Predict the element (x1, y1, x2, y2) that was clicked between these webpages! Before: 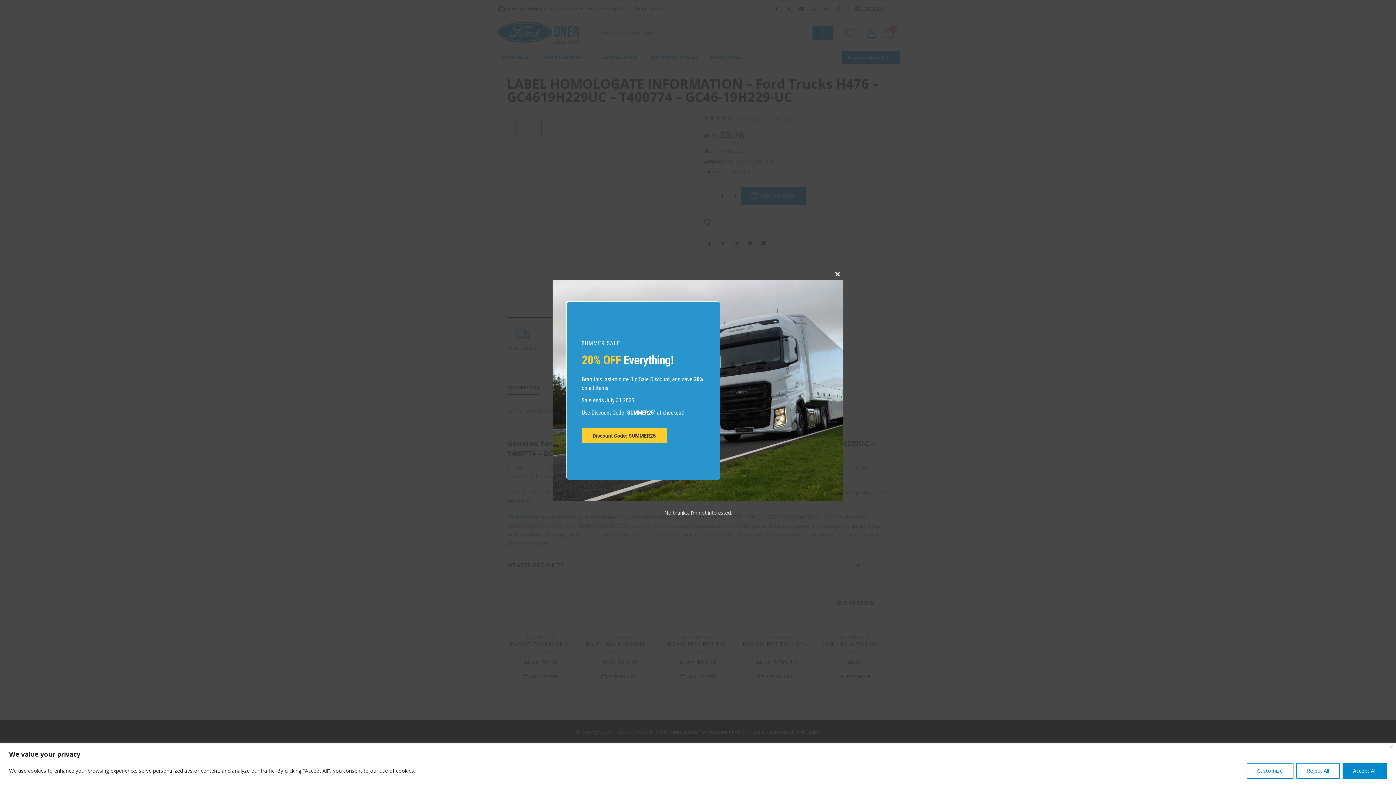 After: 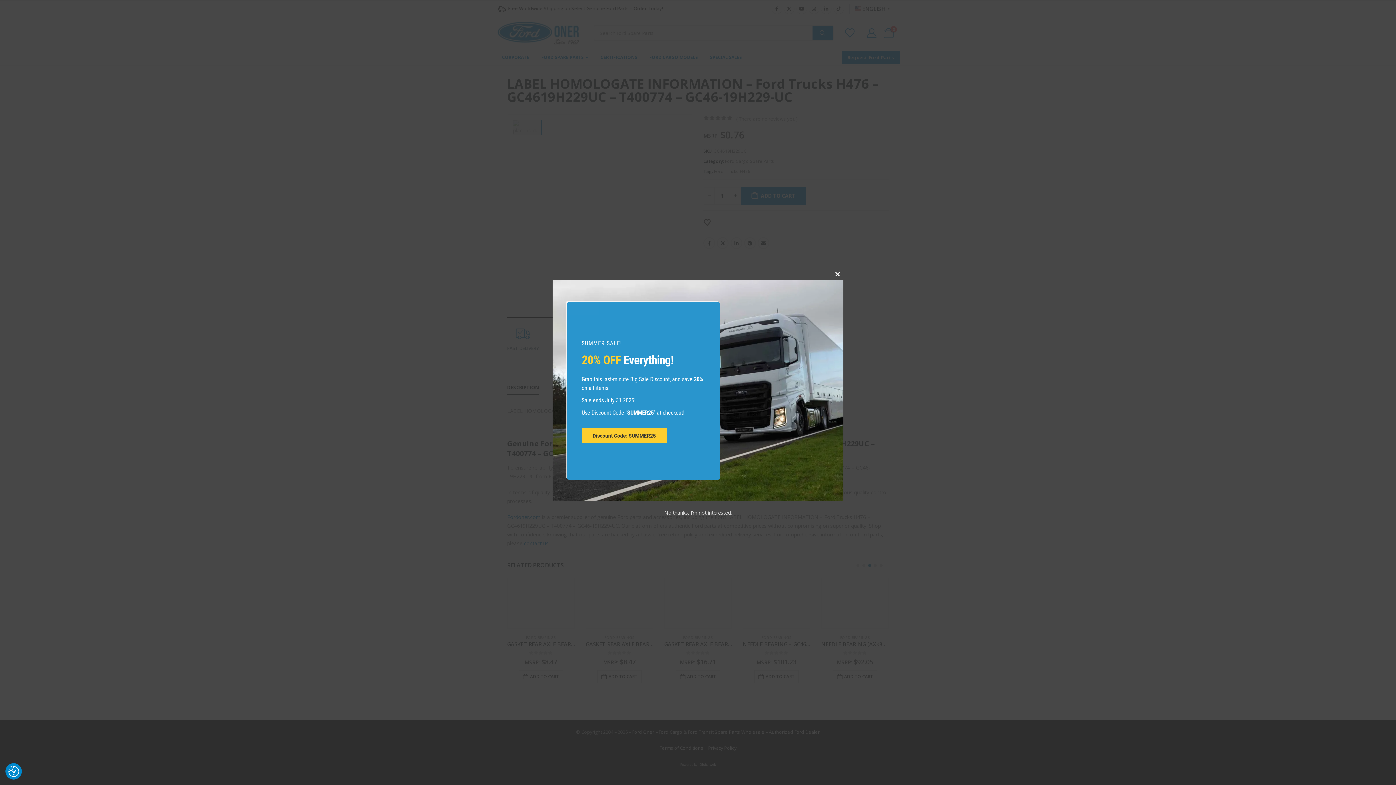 Action: label: Accept All bbox: (1342, 763, 1387, 779)